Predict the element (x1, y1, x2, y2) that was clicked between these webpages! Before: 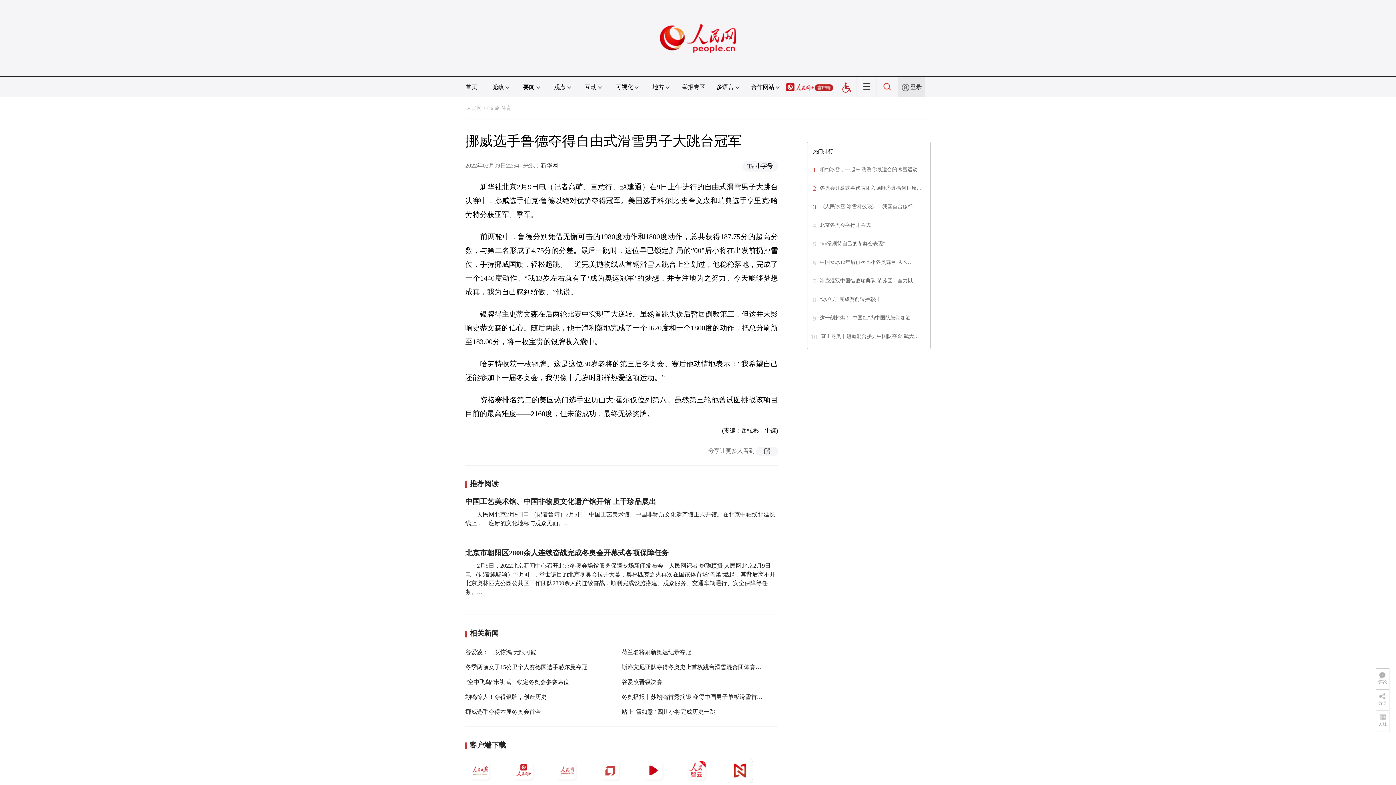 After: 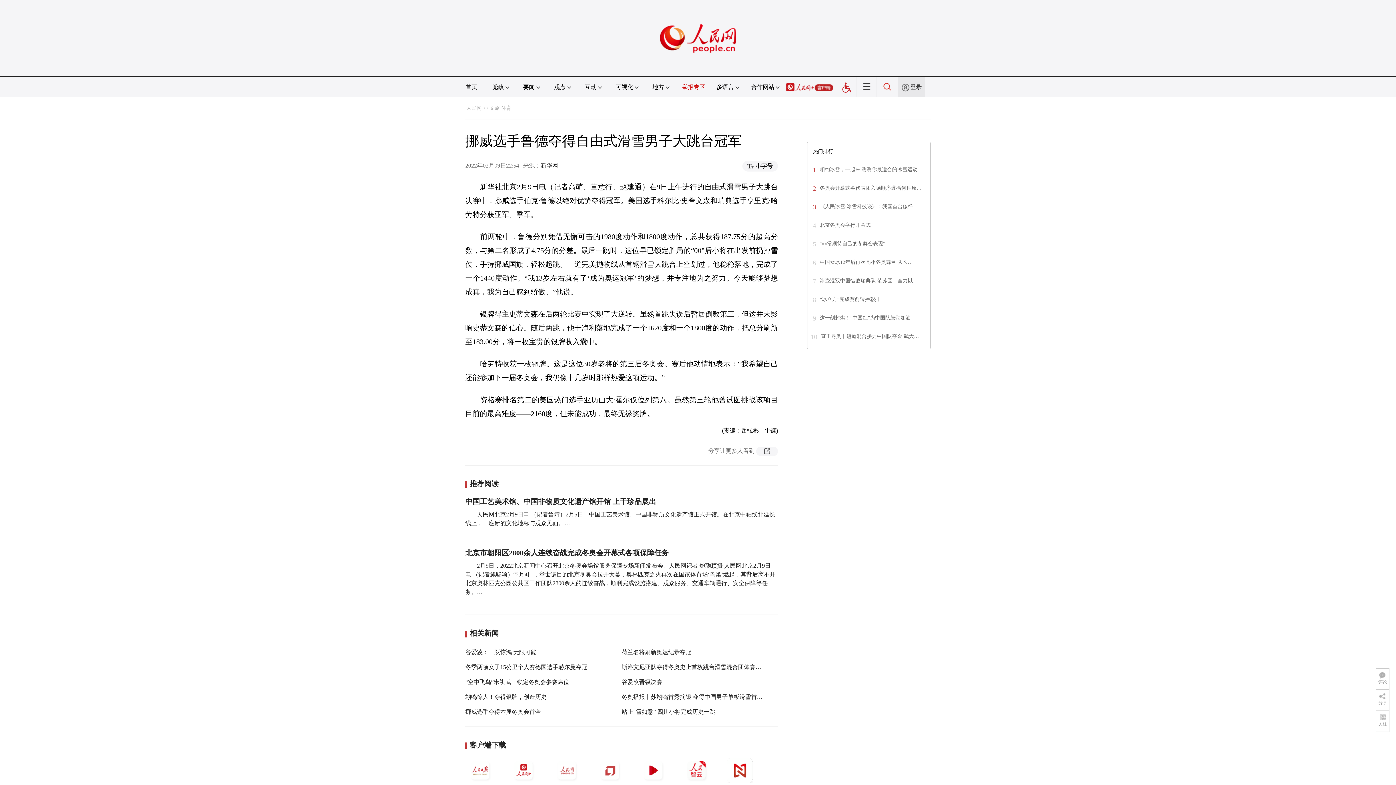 Action: bbox: (682, 84, 705, 90) label: 举报专区